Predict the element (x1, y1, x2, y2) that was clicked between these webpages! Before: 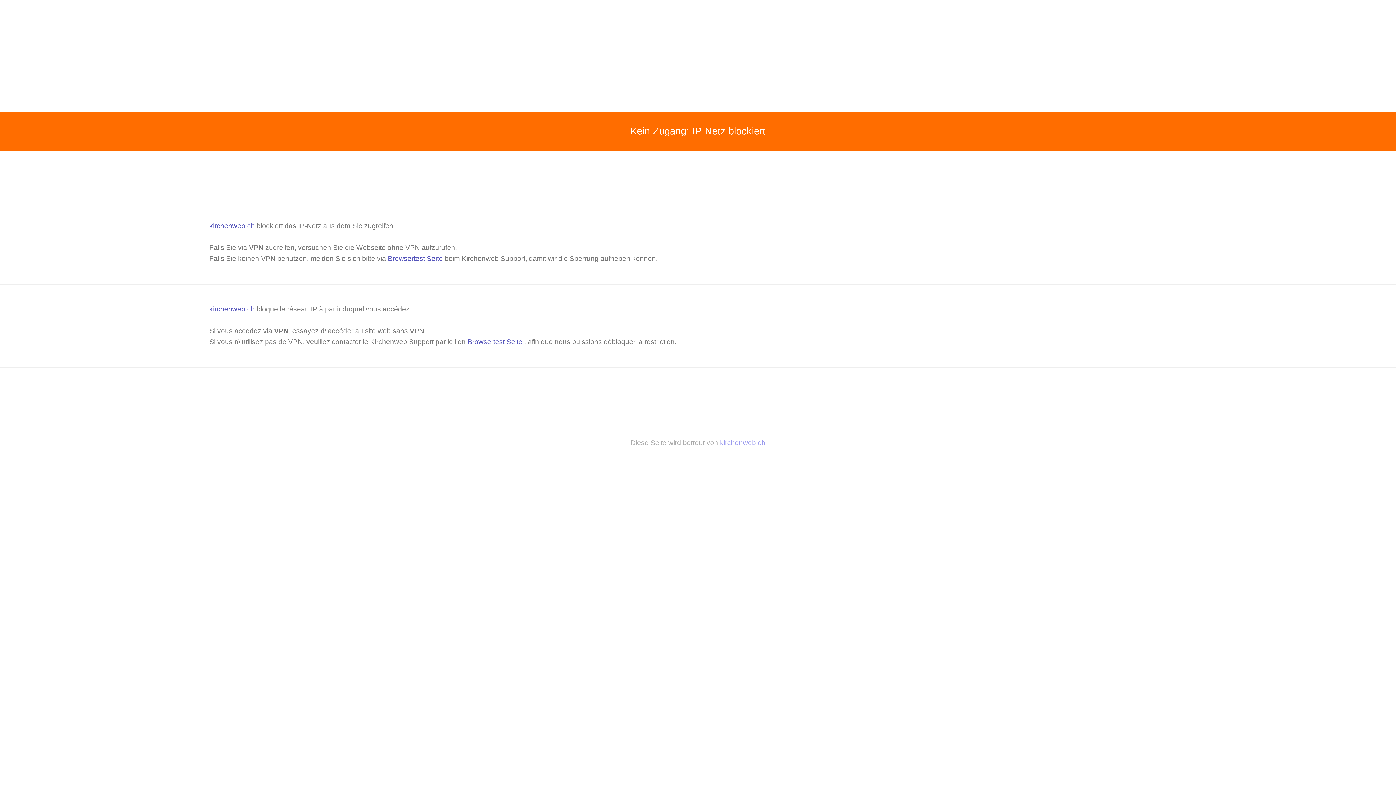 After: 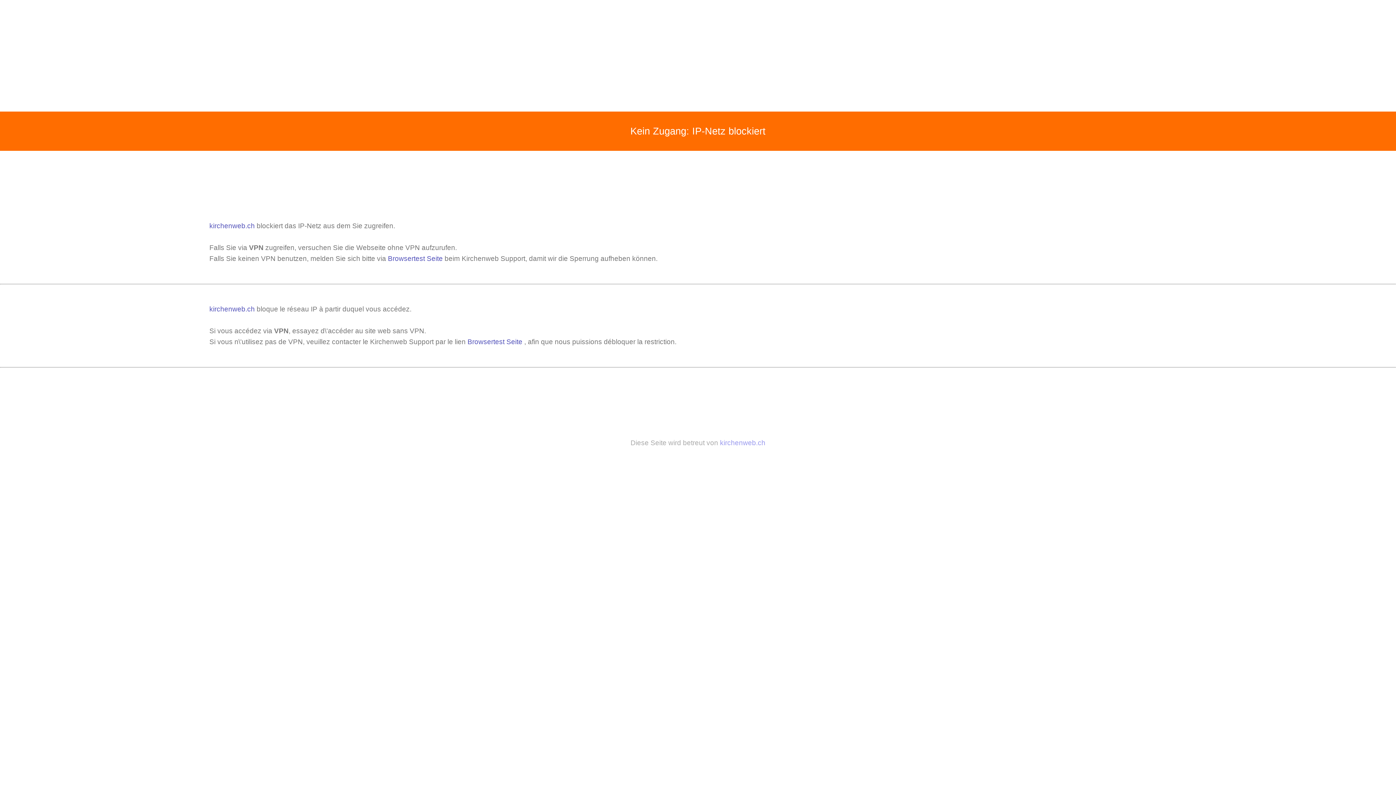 Action: bbox: (467, 338, 522, 345) label: Browsertest Seite